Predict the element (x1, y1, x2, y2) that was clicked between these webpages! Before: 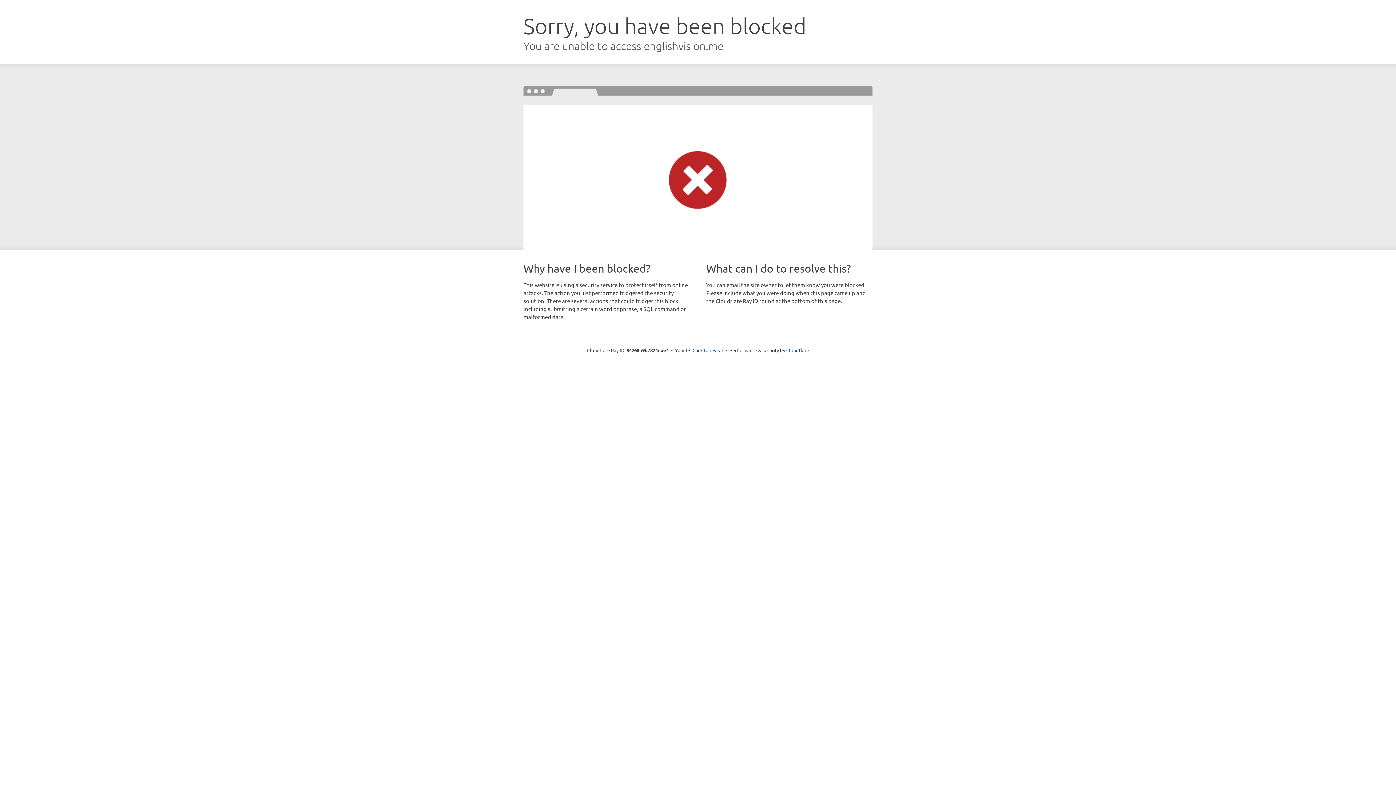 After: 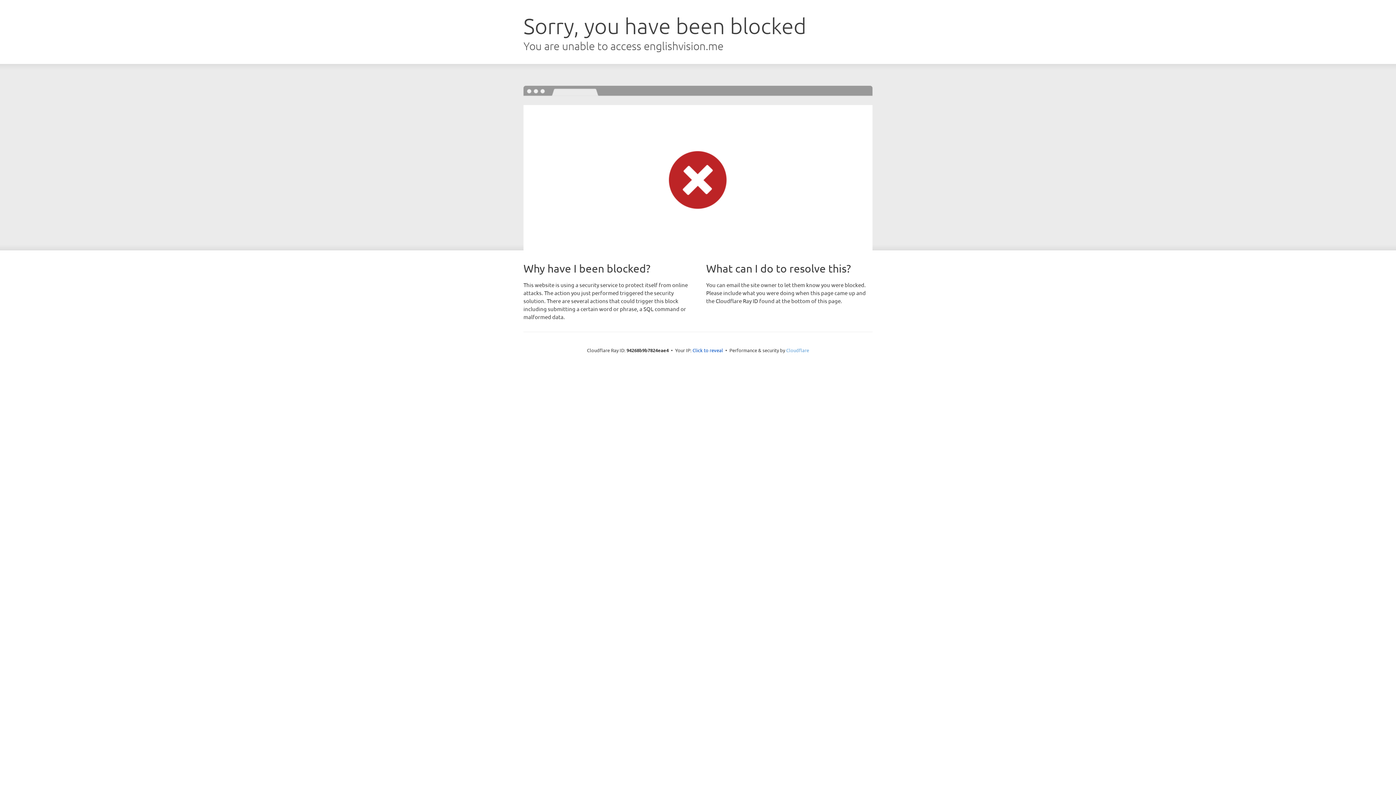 Action: bbox: (786, 347, 809, 353) label: Cloudflare